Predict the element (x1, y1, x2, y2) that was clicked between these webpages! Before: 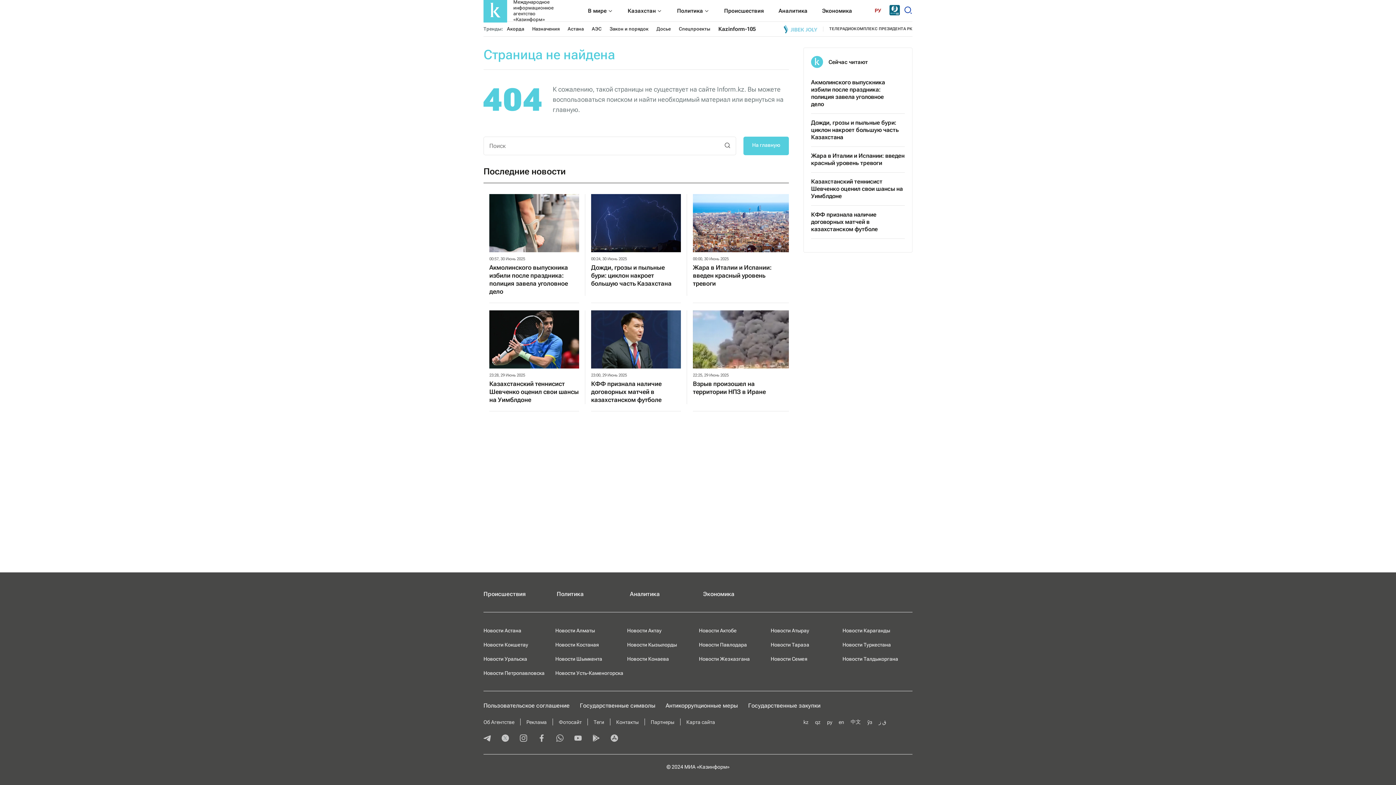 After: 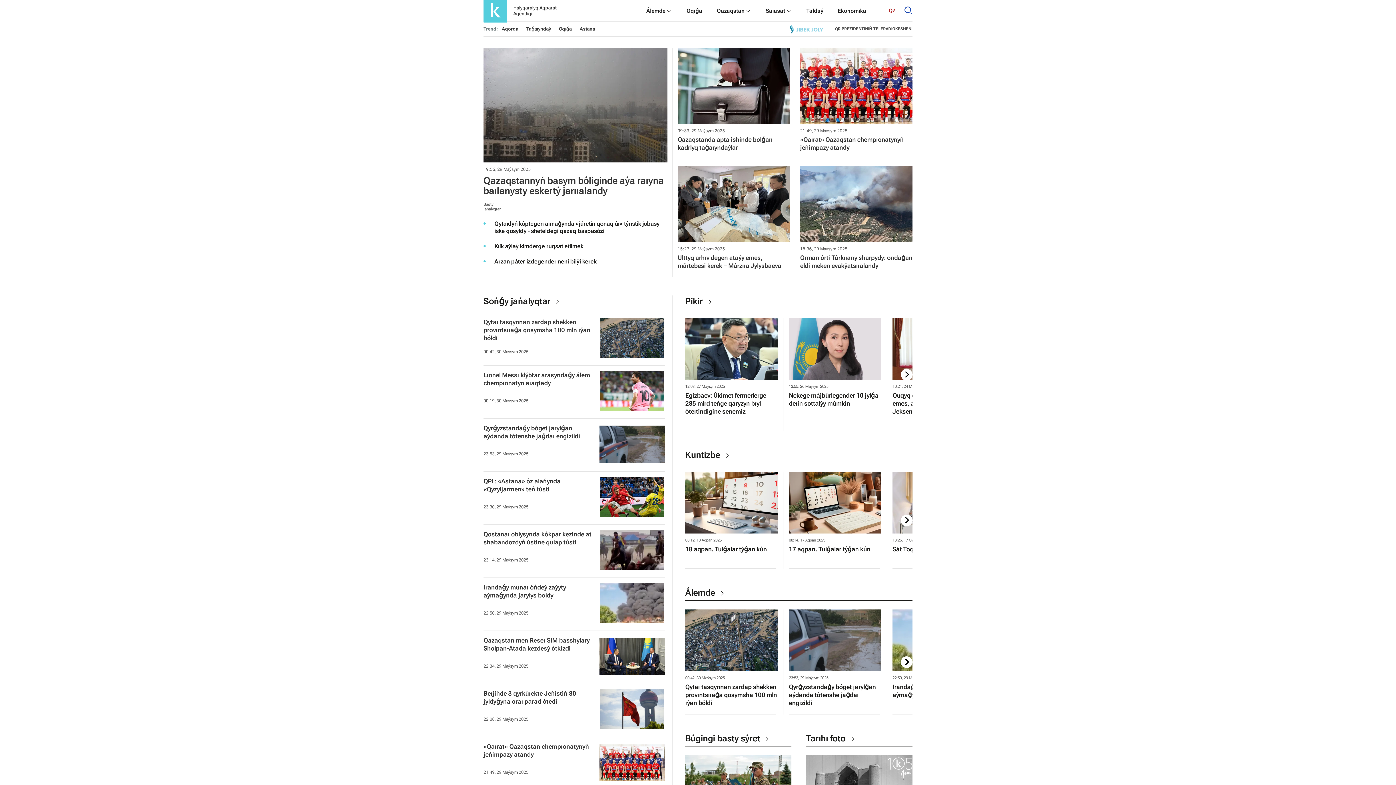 Action: bbox: (815, 719, 820, 725) label: qz